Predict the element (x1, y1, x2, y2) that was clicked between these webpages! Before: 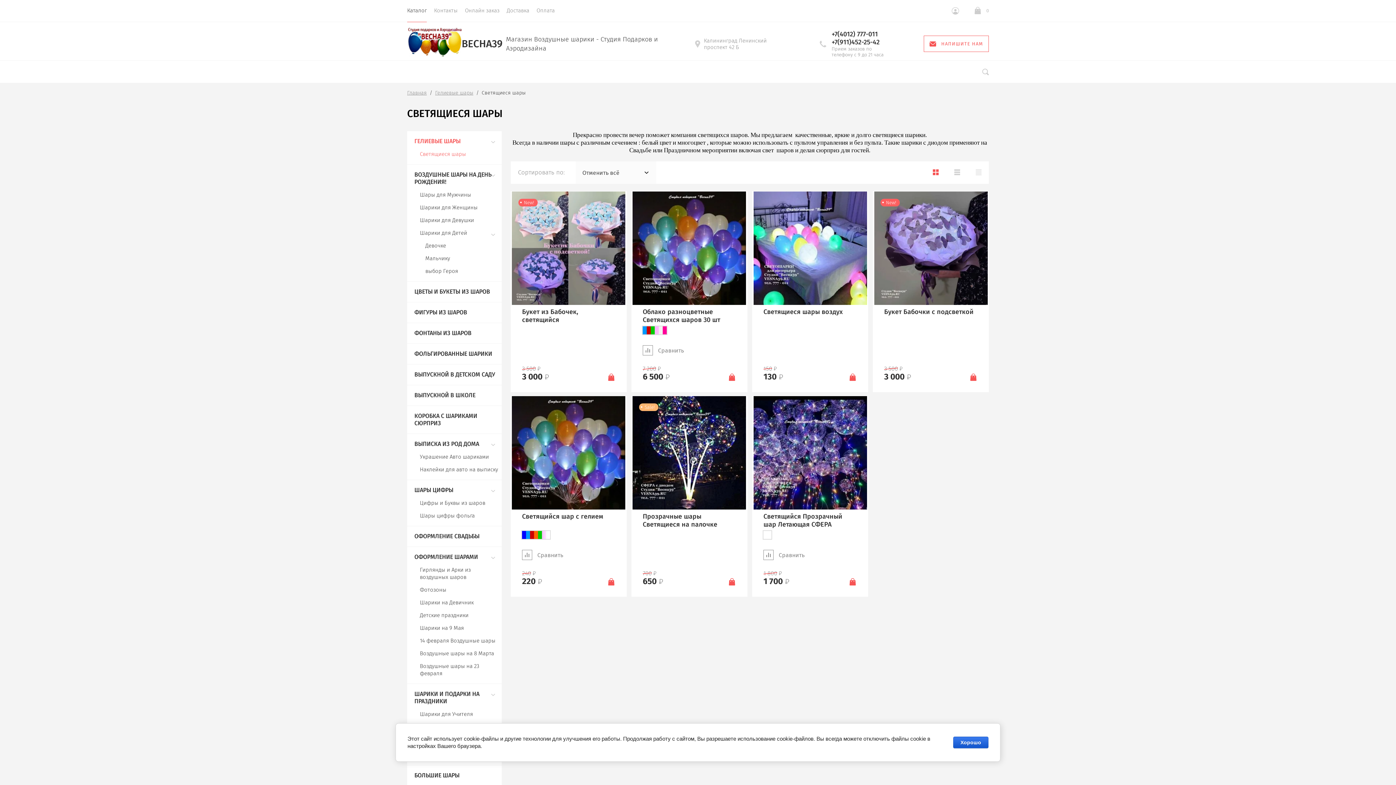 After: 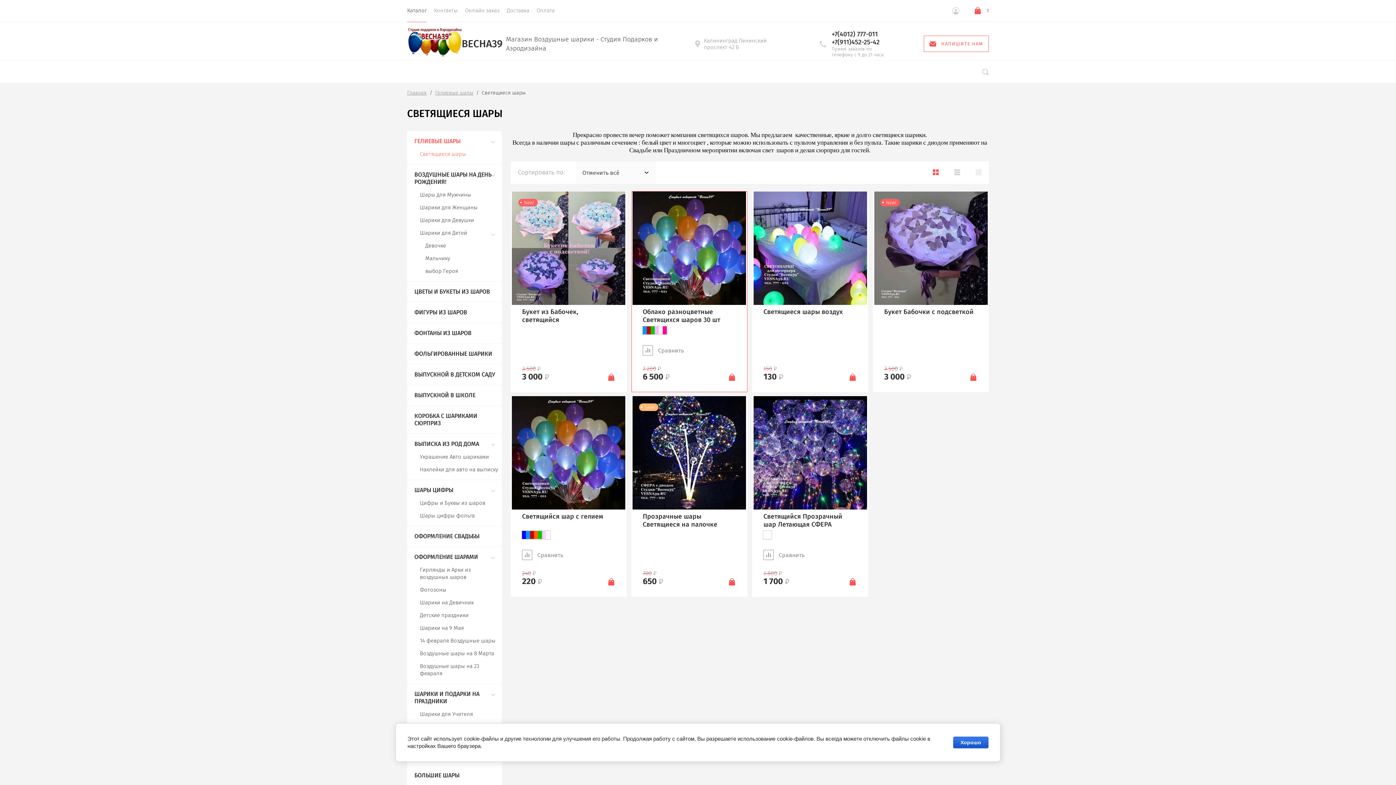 Action: bbox: (727, 372, 736, 380) label: В корзину